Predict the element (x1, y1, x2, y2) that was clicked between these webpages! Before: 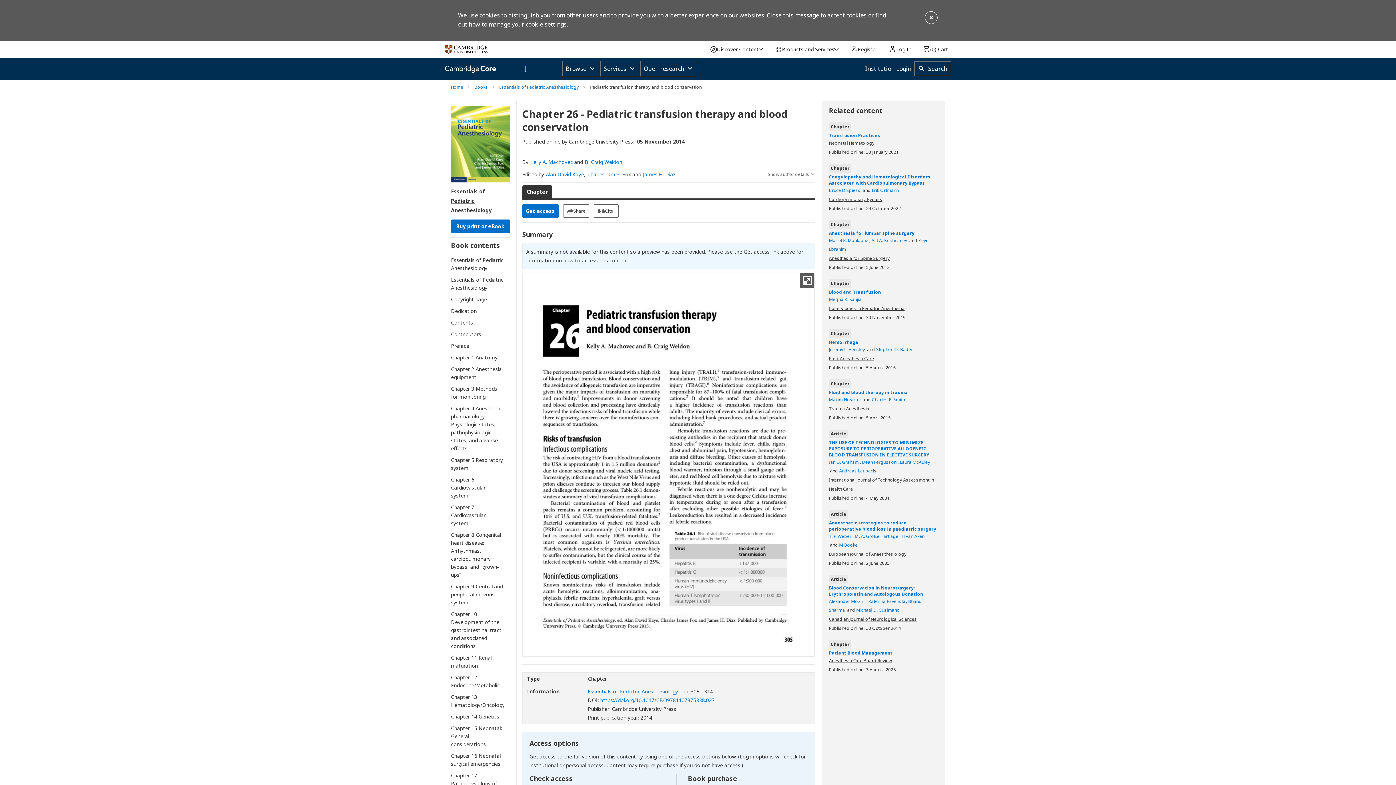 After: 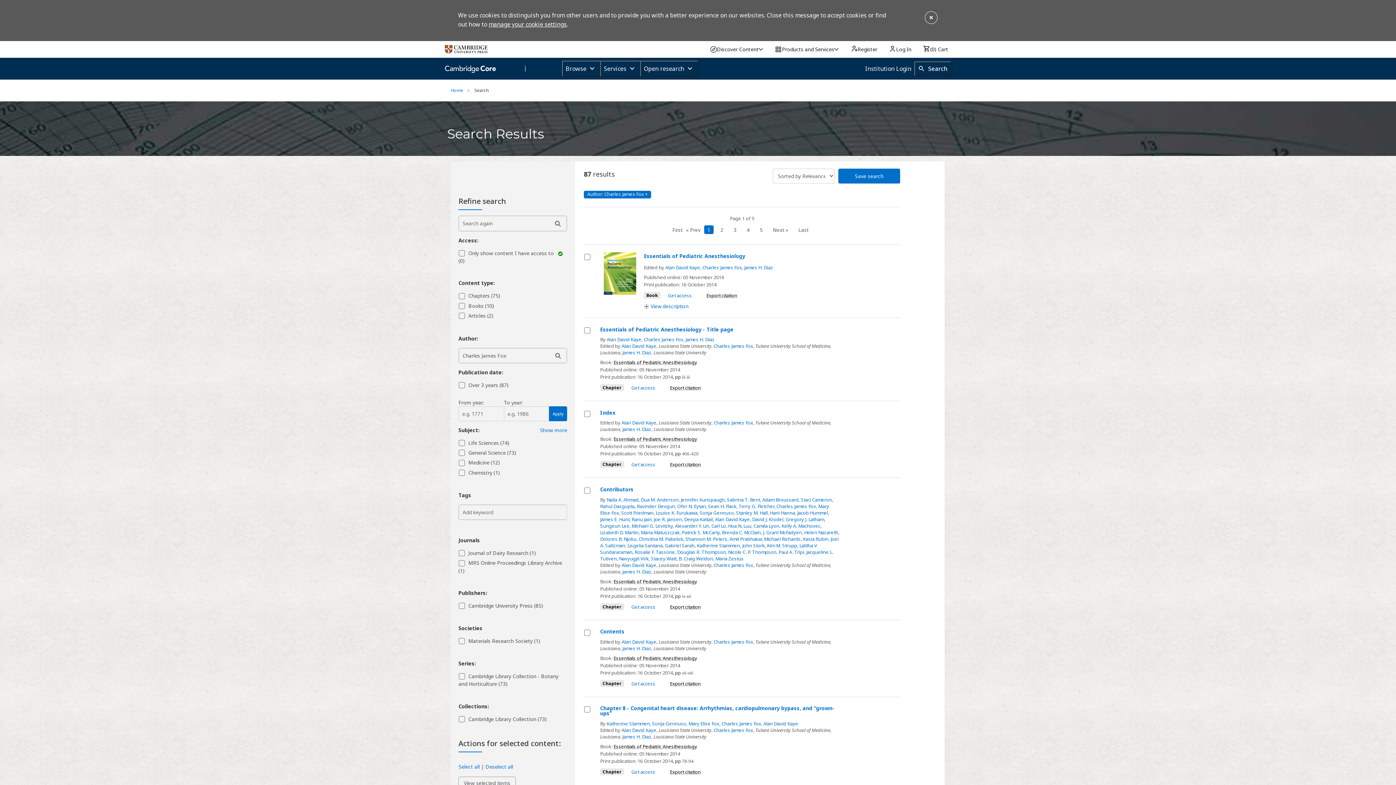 Action: bbox: (587, 170, 631, 178) label: Charles James Fox